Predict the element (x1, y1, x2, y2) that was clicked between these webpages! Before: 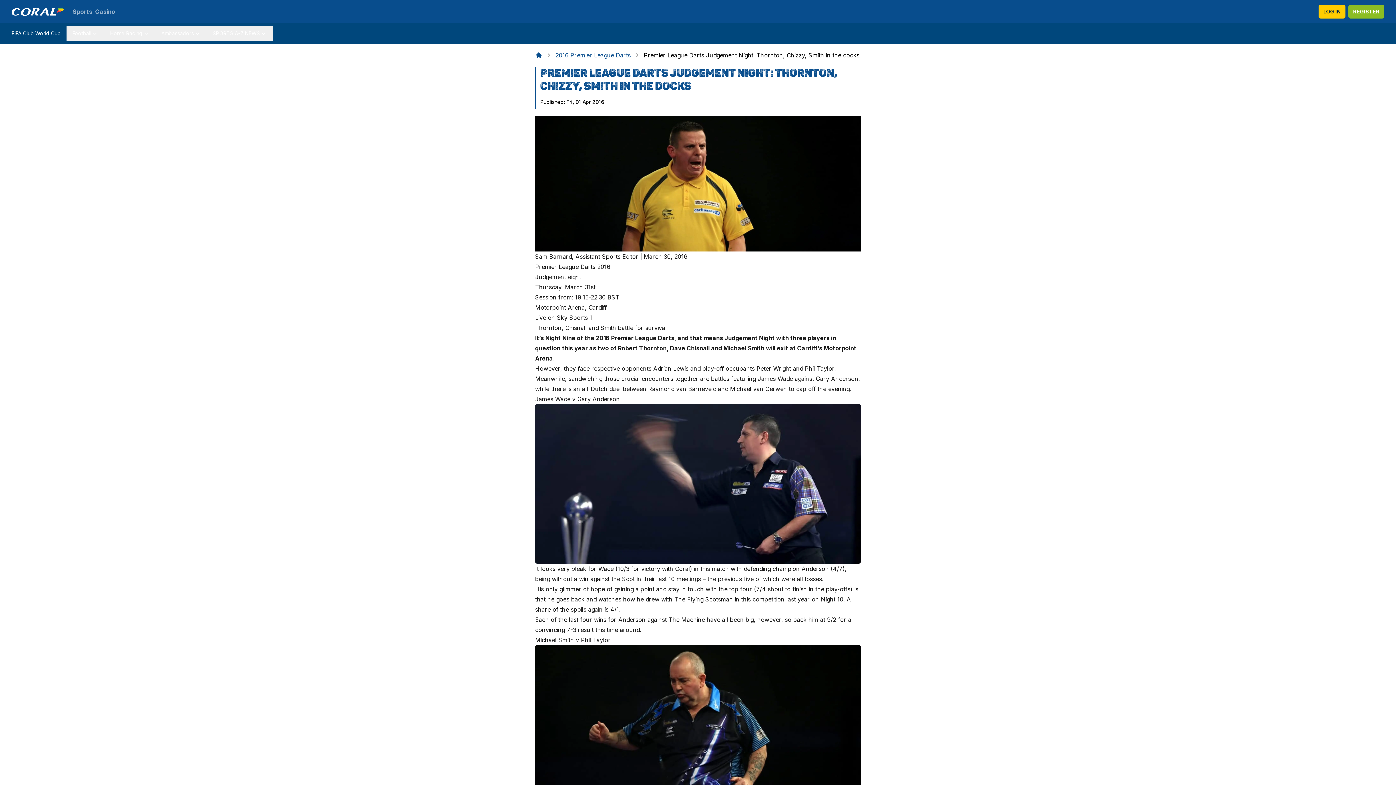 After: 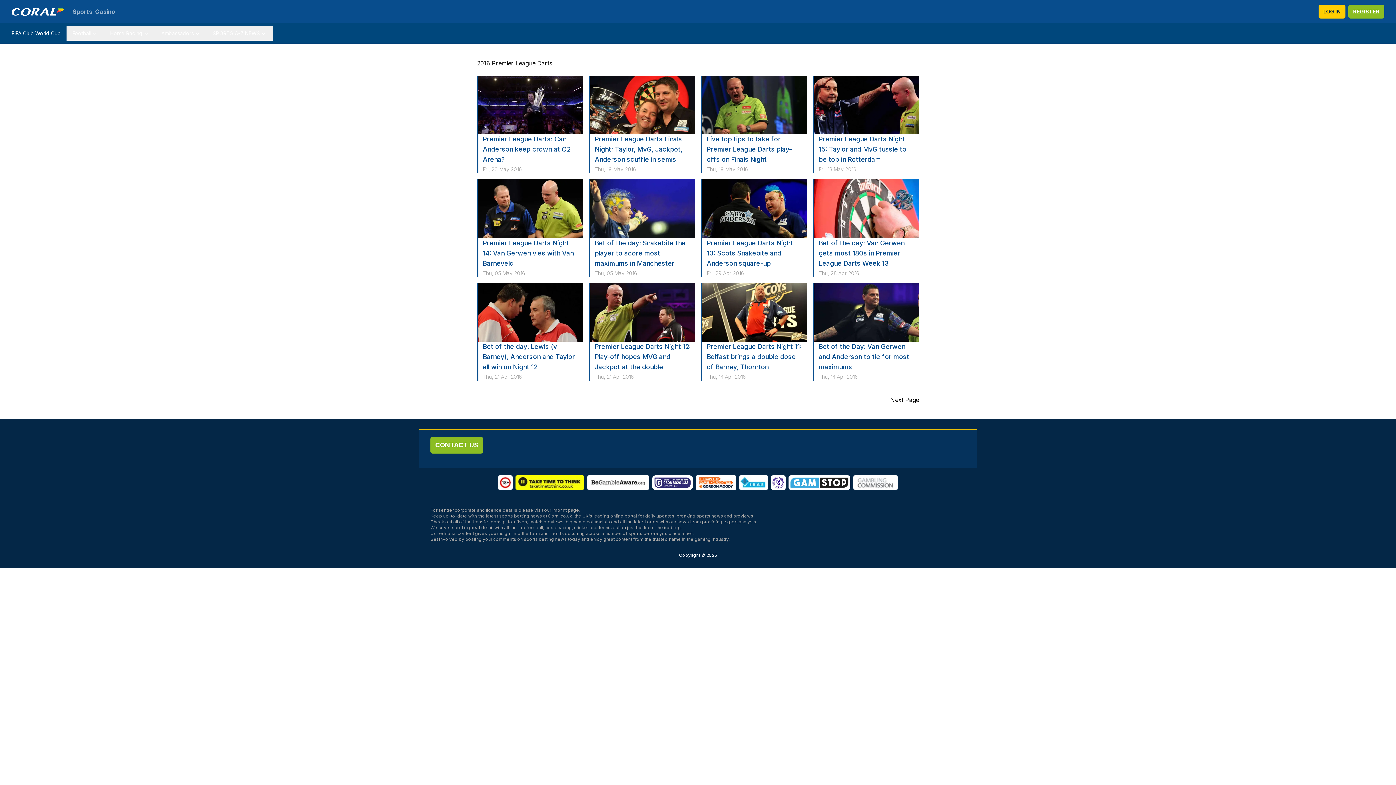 Action: label: 2016 Premier League Darts bbox: (555, 50, 630, 59)